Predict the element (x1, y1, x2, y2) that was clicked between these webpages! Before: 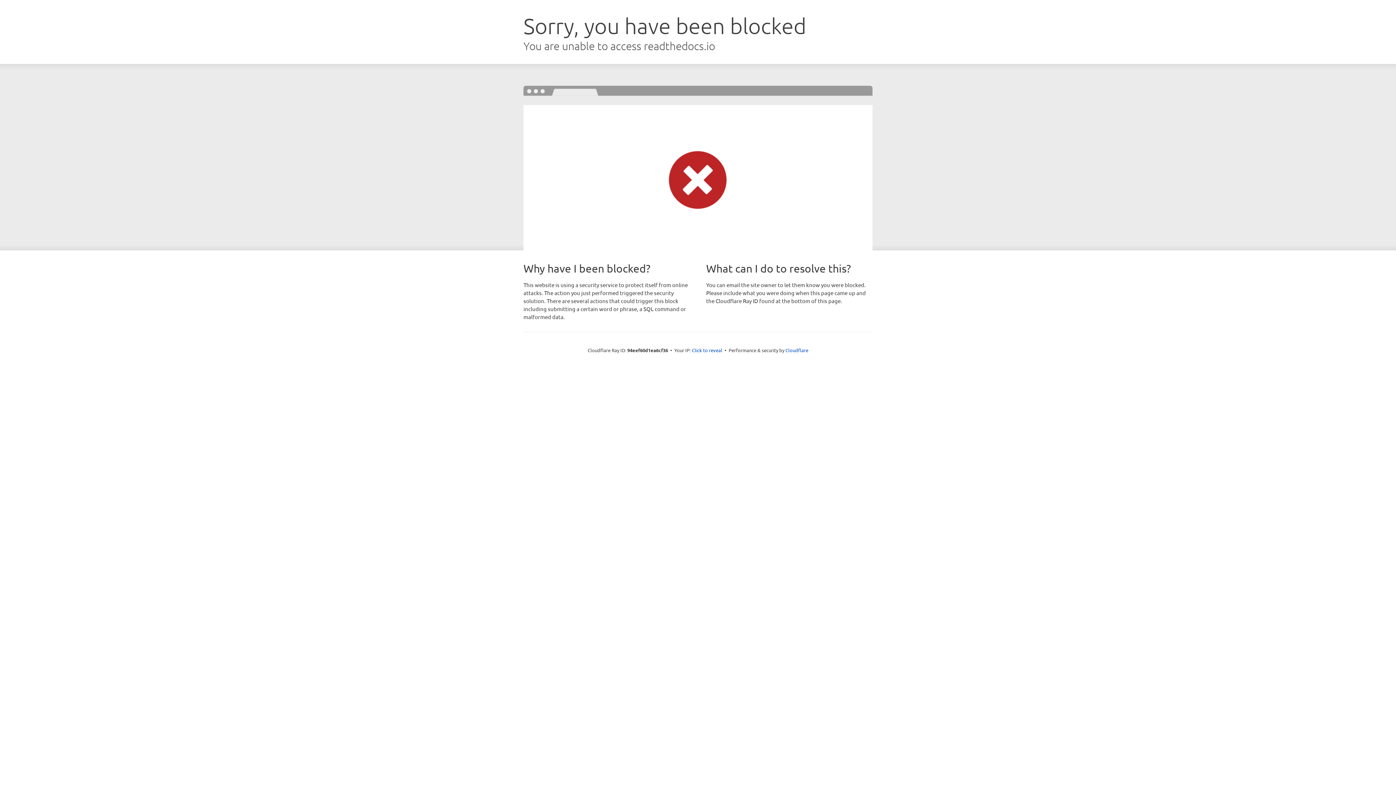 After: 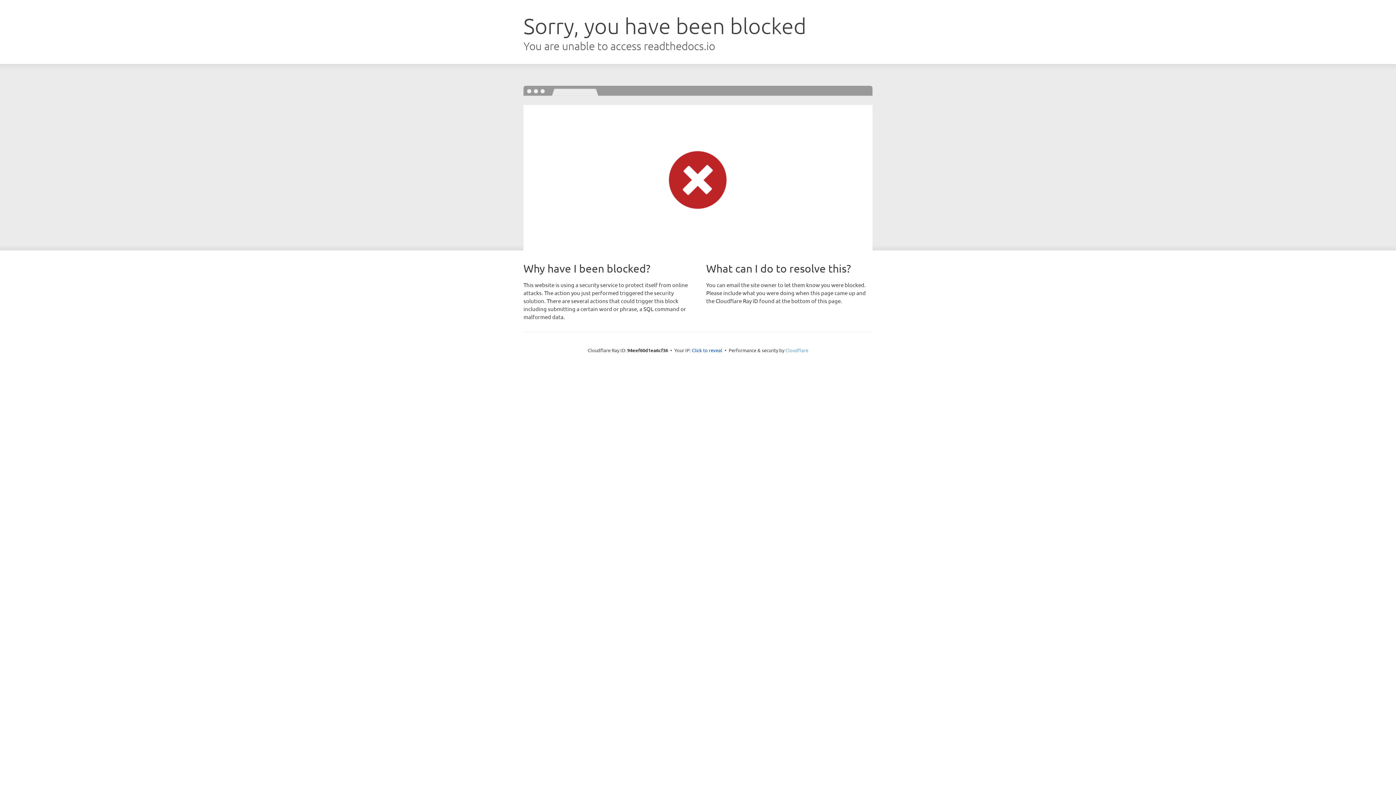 Action: bbox: (785, 347, 808, 353) label: Cloudflare